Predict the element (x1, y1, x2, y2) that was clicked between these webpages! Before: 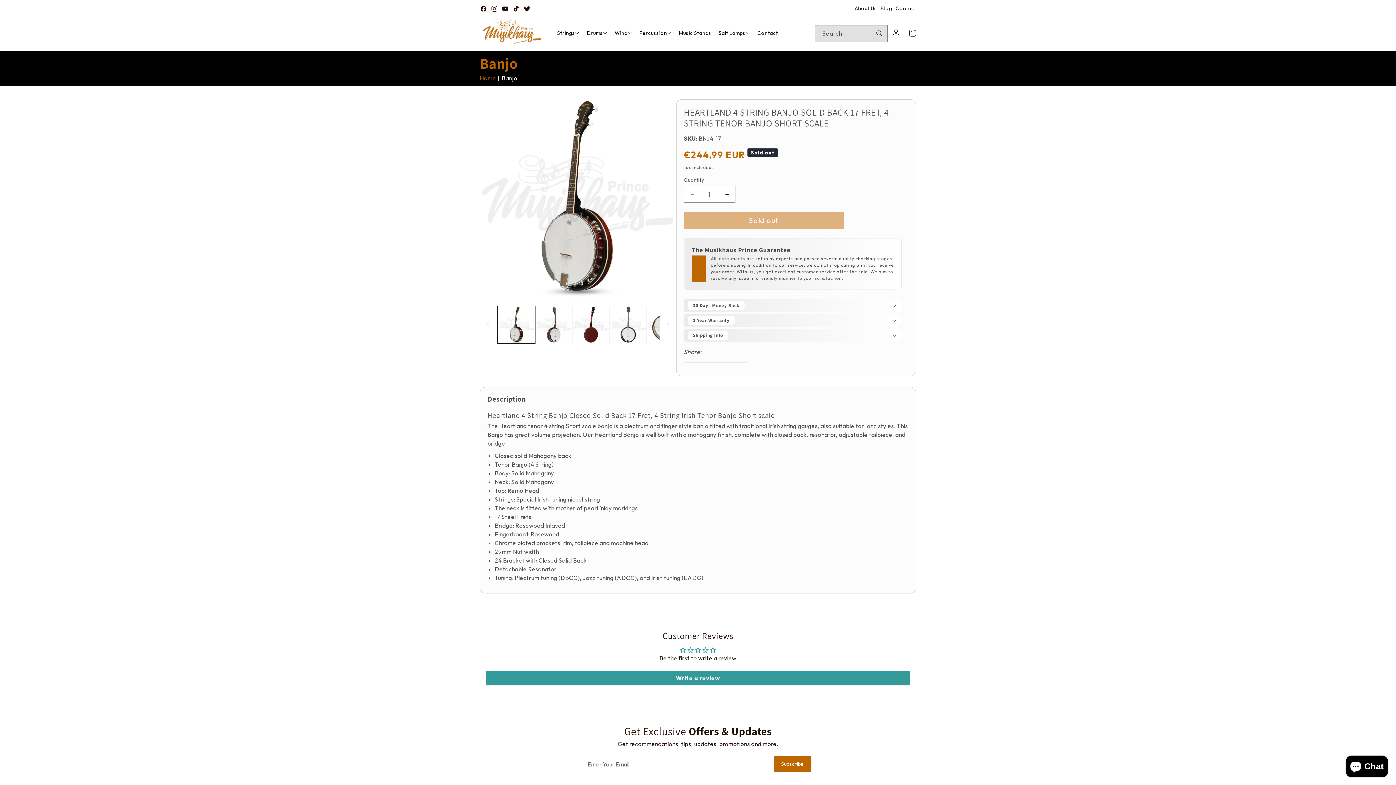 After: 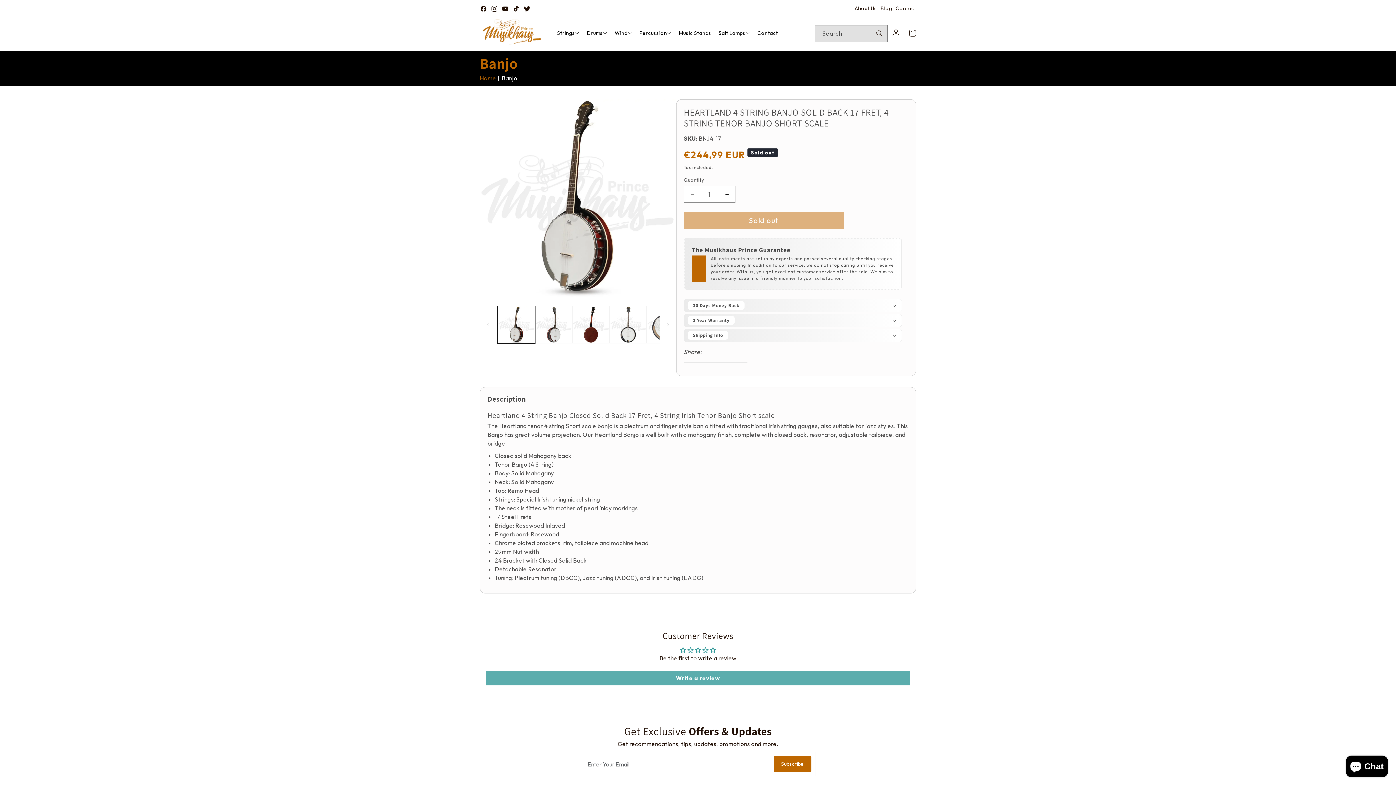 Action: label: Write a review bbox: (485, 671, 910, 685)